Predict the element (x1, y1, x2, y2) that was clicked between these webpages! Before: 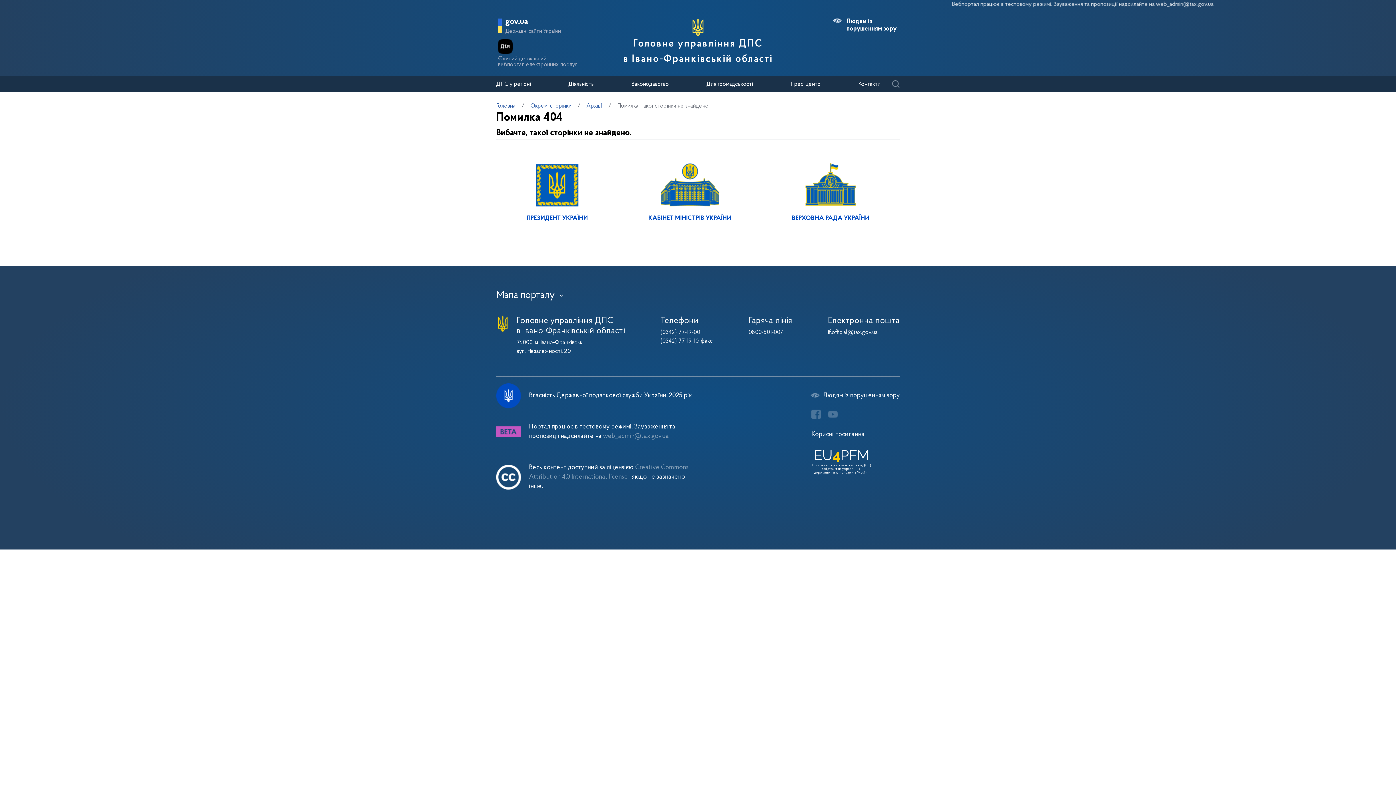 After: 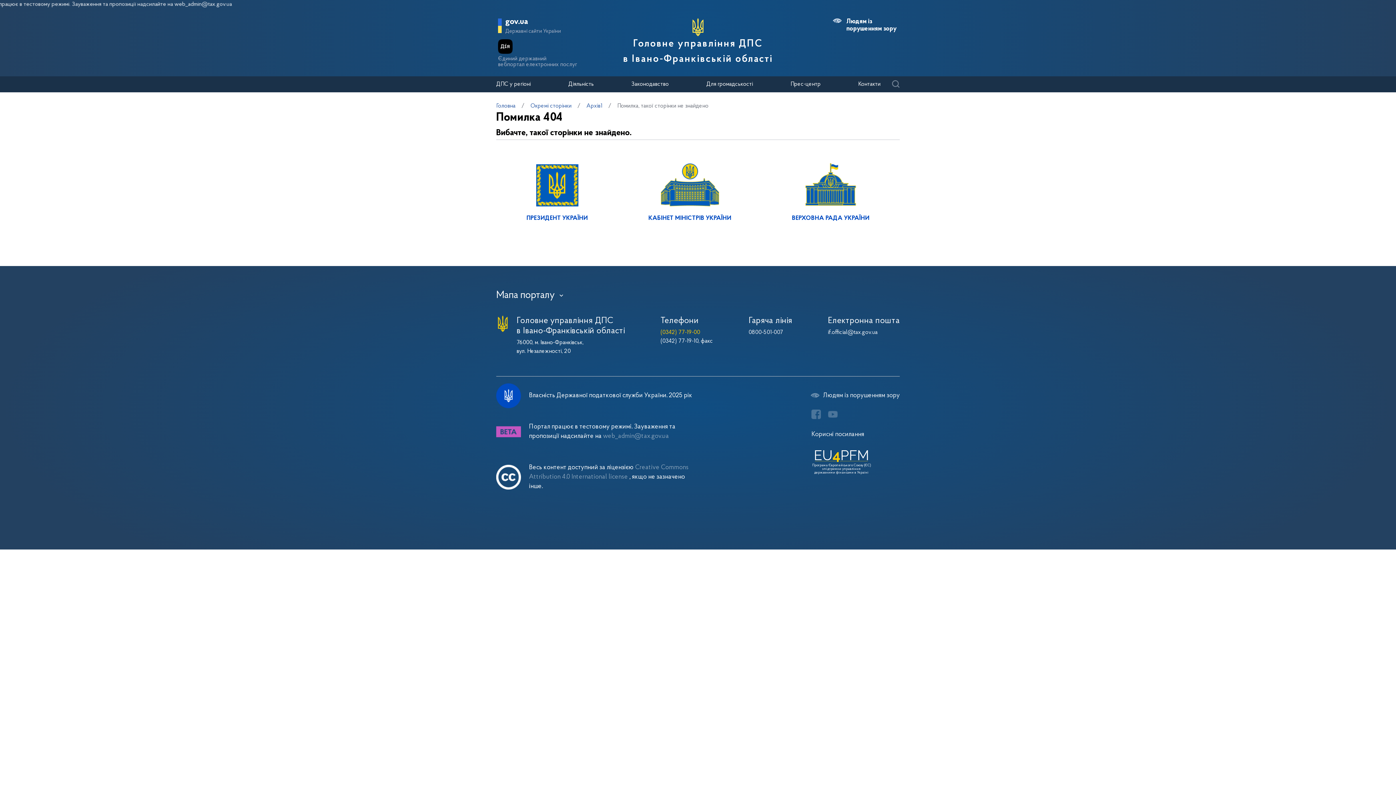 Action: label: (0342) 77-19-00 bbox: (660, 329, 700, 335)